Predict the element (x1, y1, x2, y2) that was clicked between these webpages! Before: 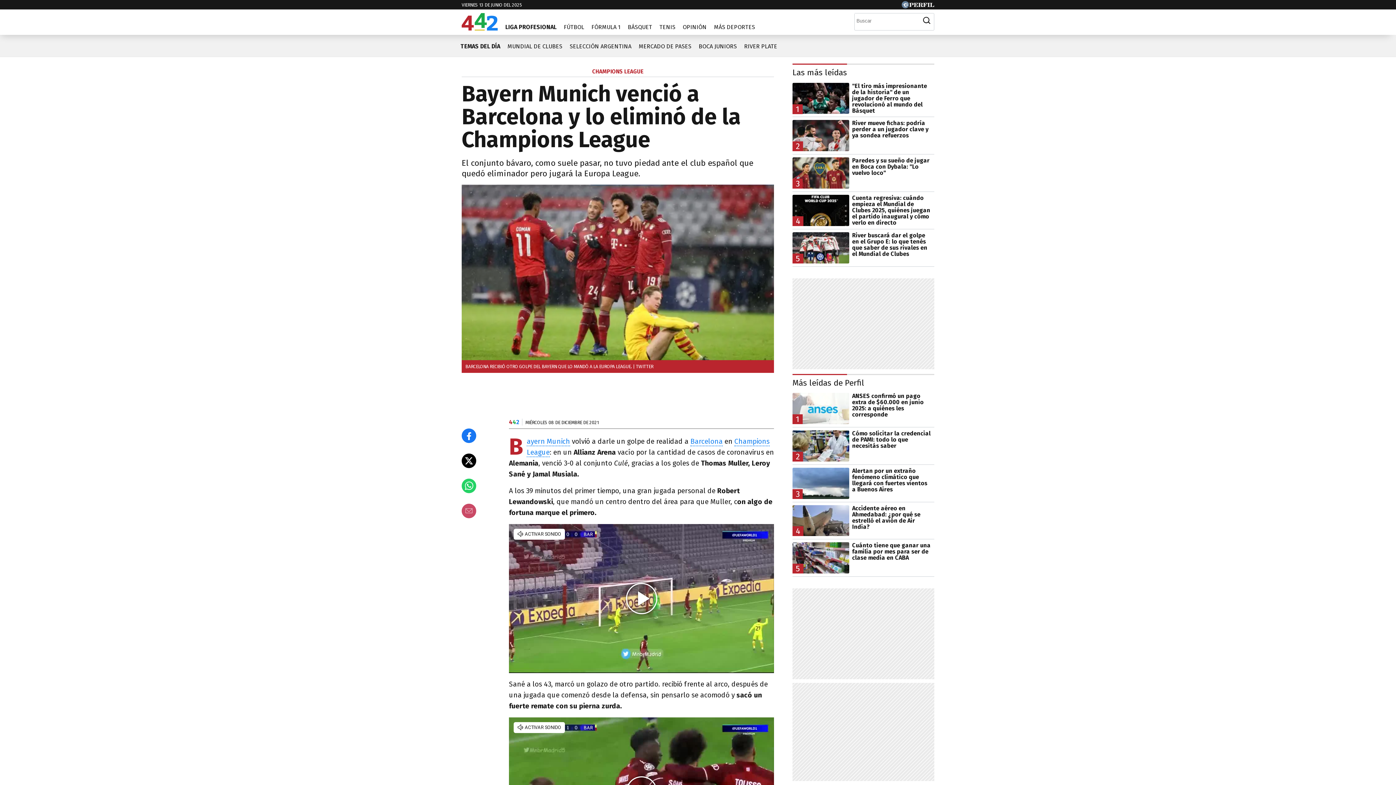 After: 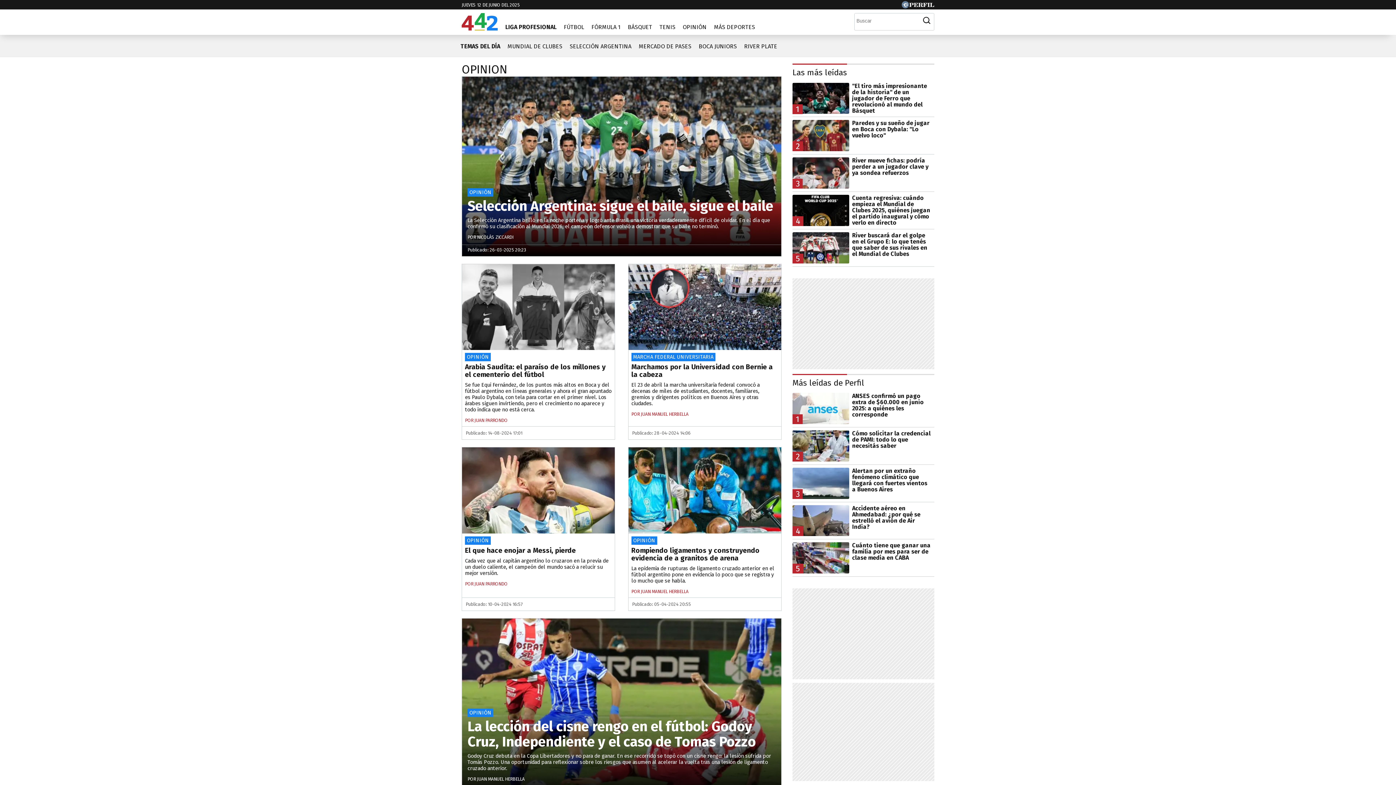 Action: label: OPINIÓN bbox: (679, 18, 710, 30)